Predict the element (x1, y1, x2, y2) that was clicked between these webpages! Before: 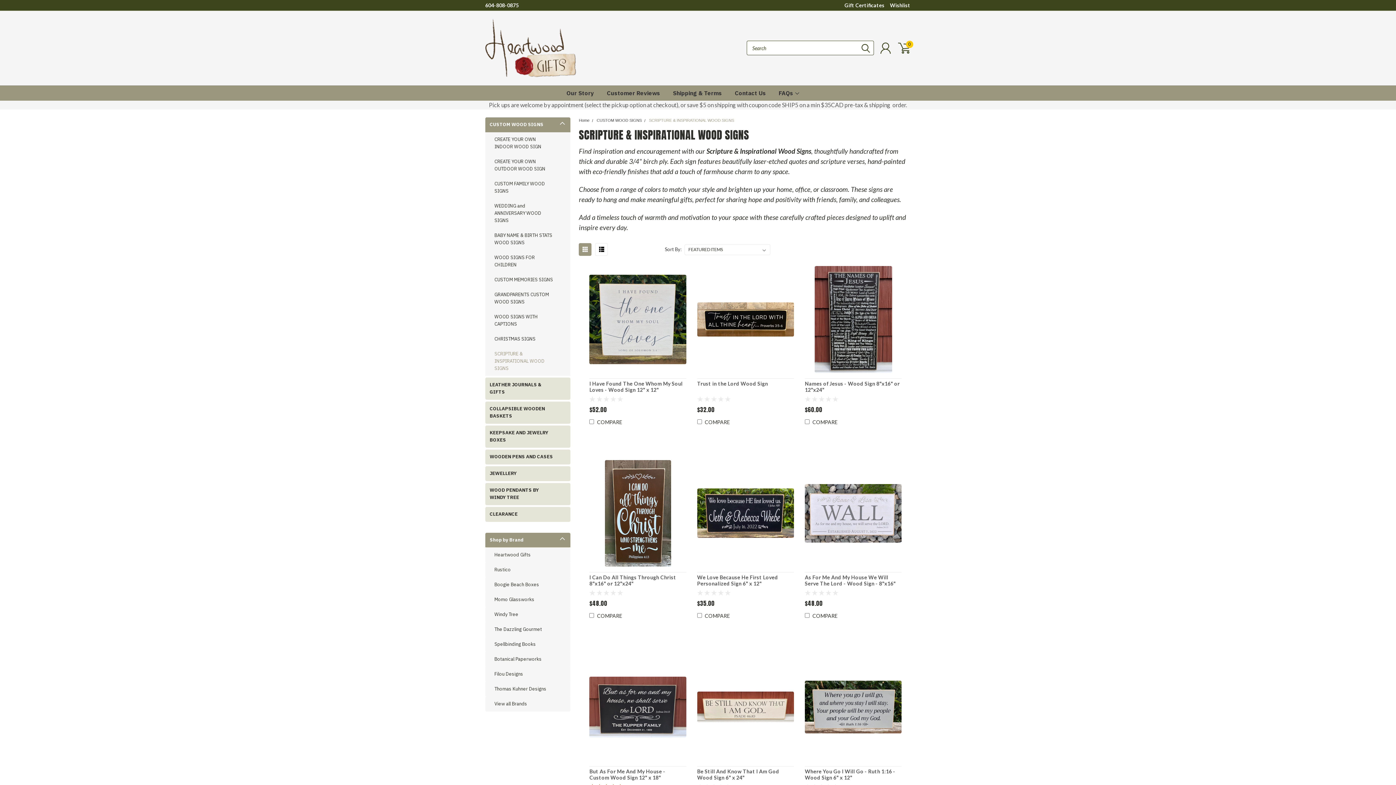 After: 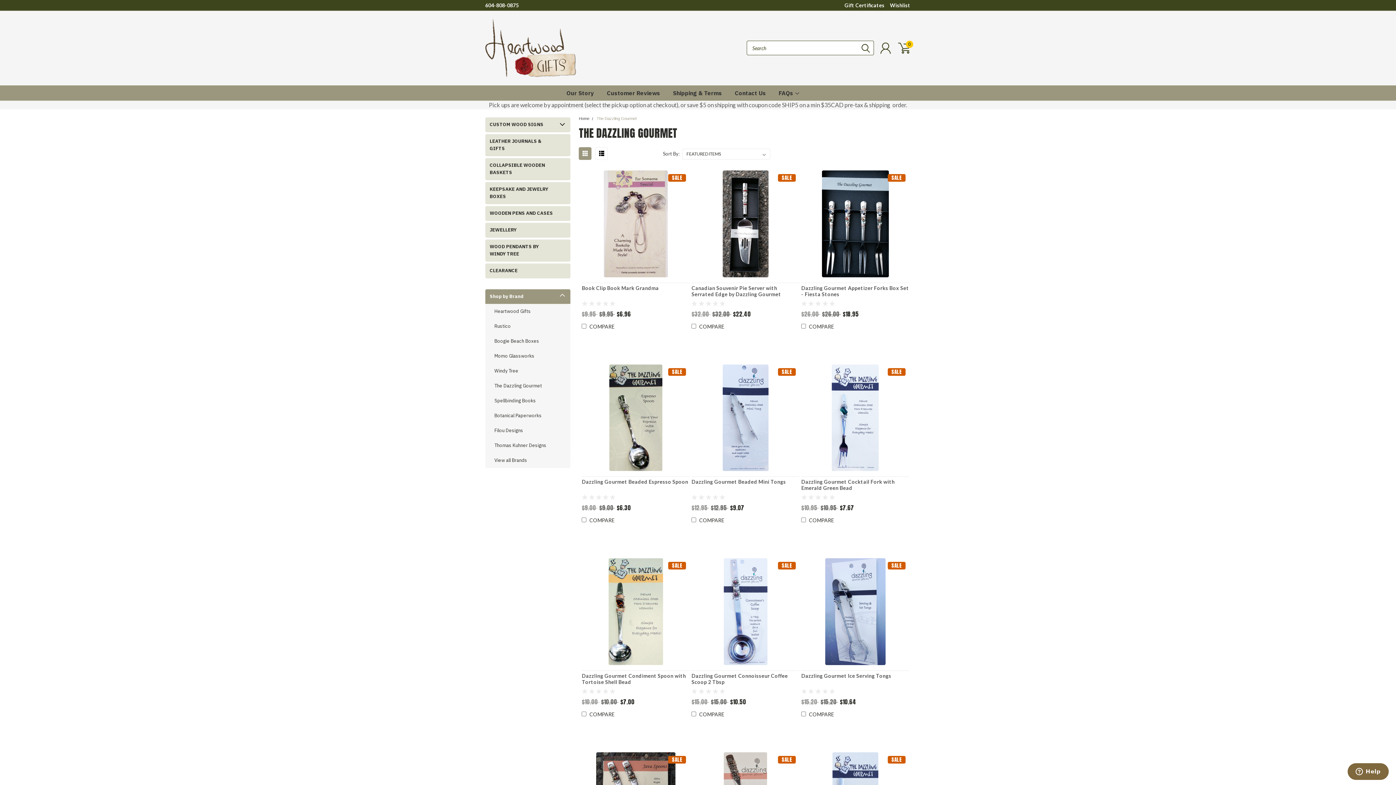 Action: label: The Dazzling Gourmet bbox: (485, 622, 570, 637)